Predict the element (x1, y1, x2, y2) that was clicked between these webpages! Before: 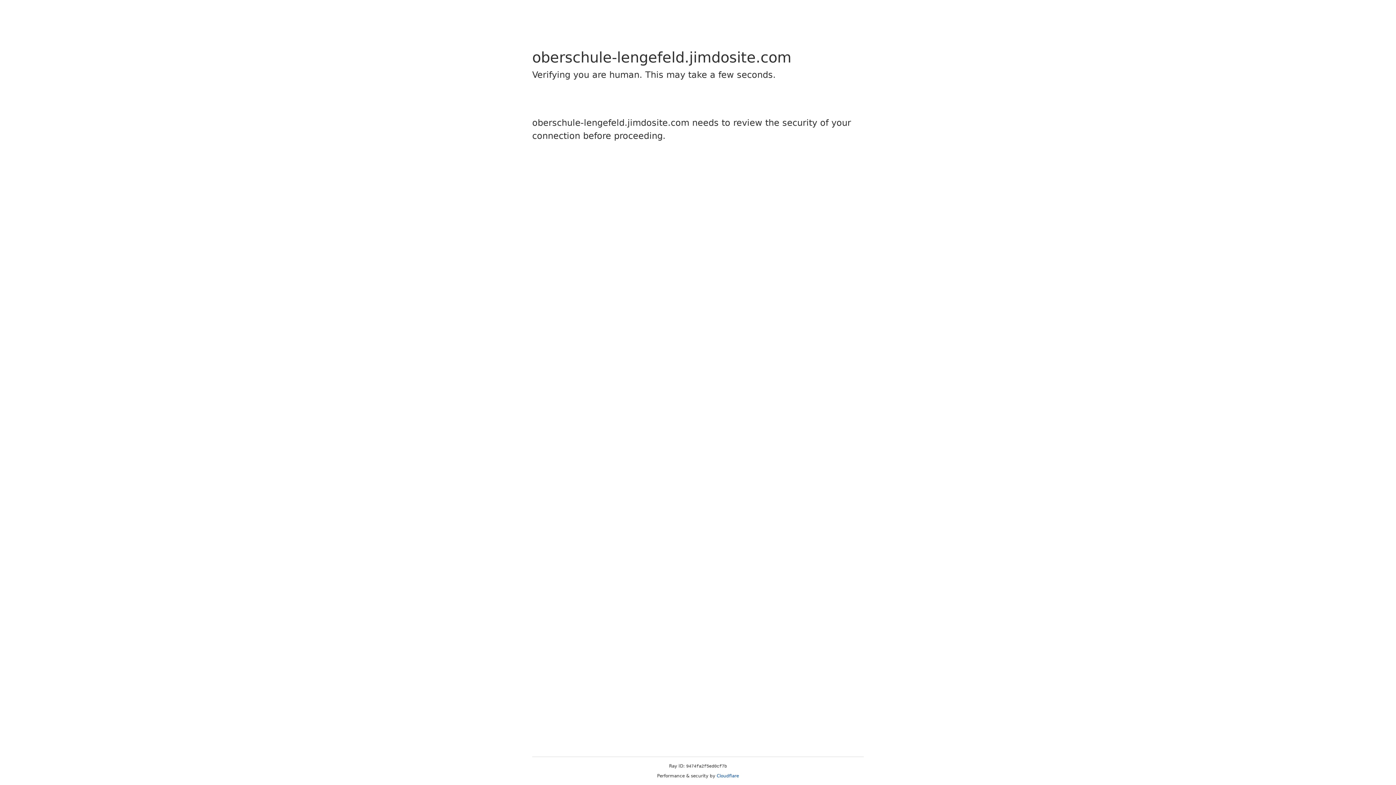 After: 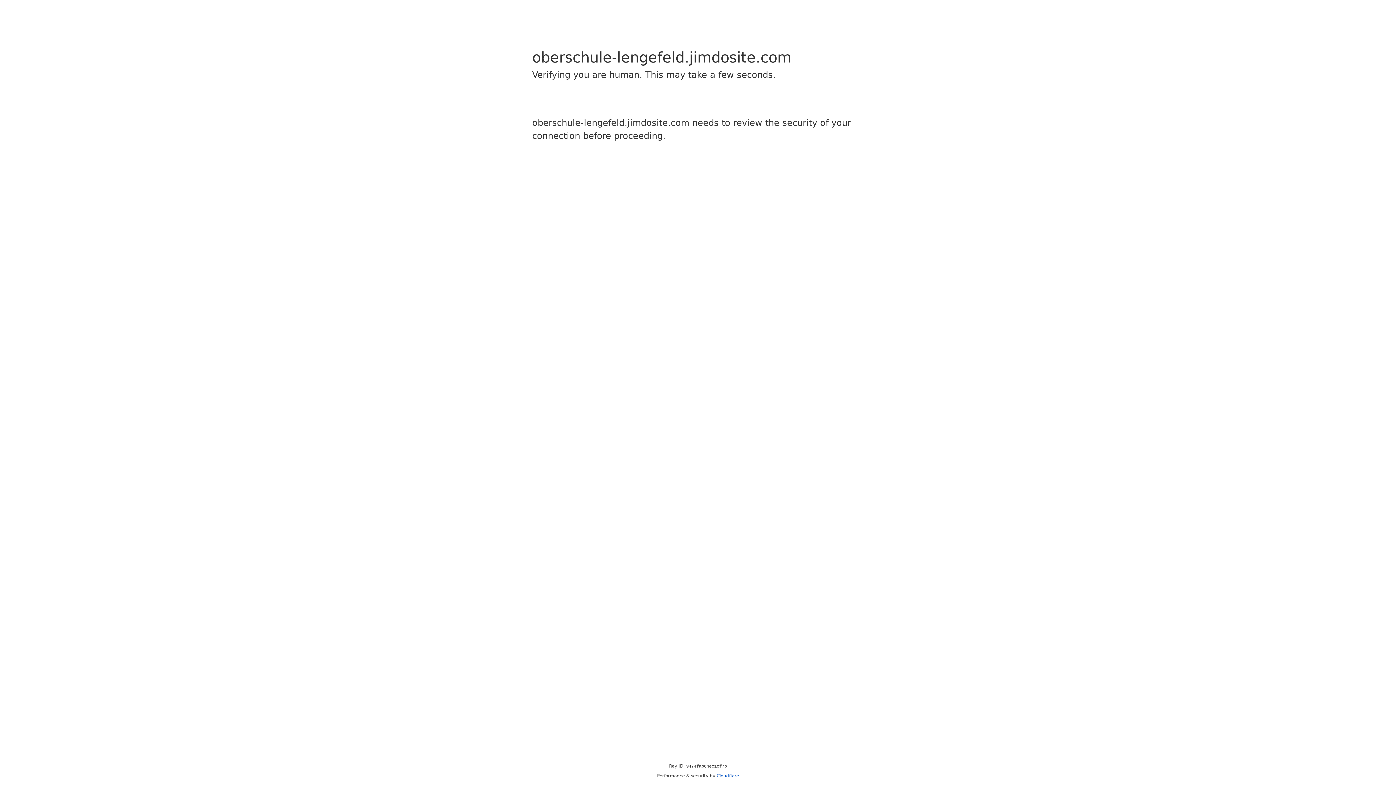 Action: label: Cloudflare bbox: (716, 773, 739, 778)